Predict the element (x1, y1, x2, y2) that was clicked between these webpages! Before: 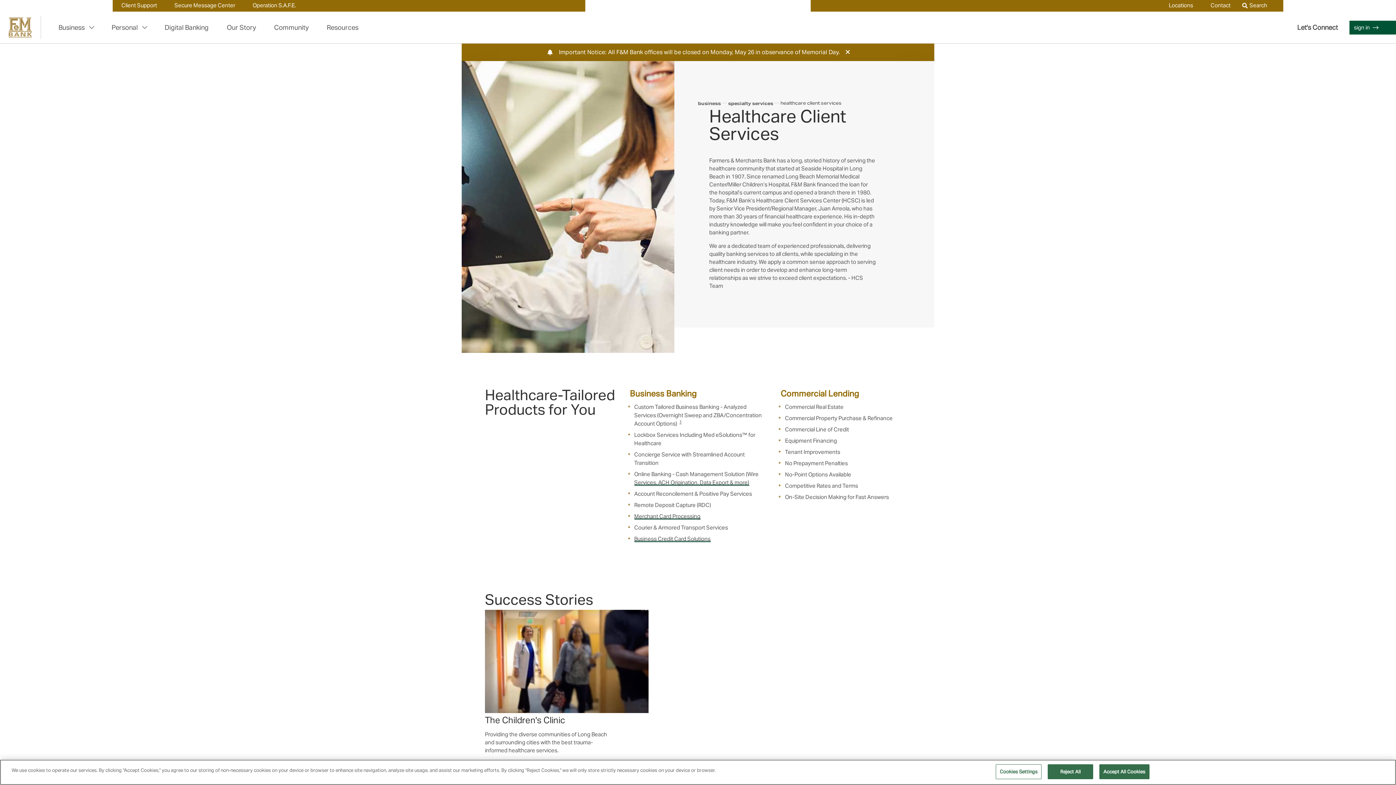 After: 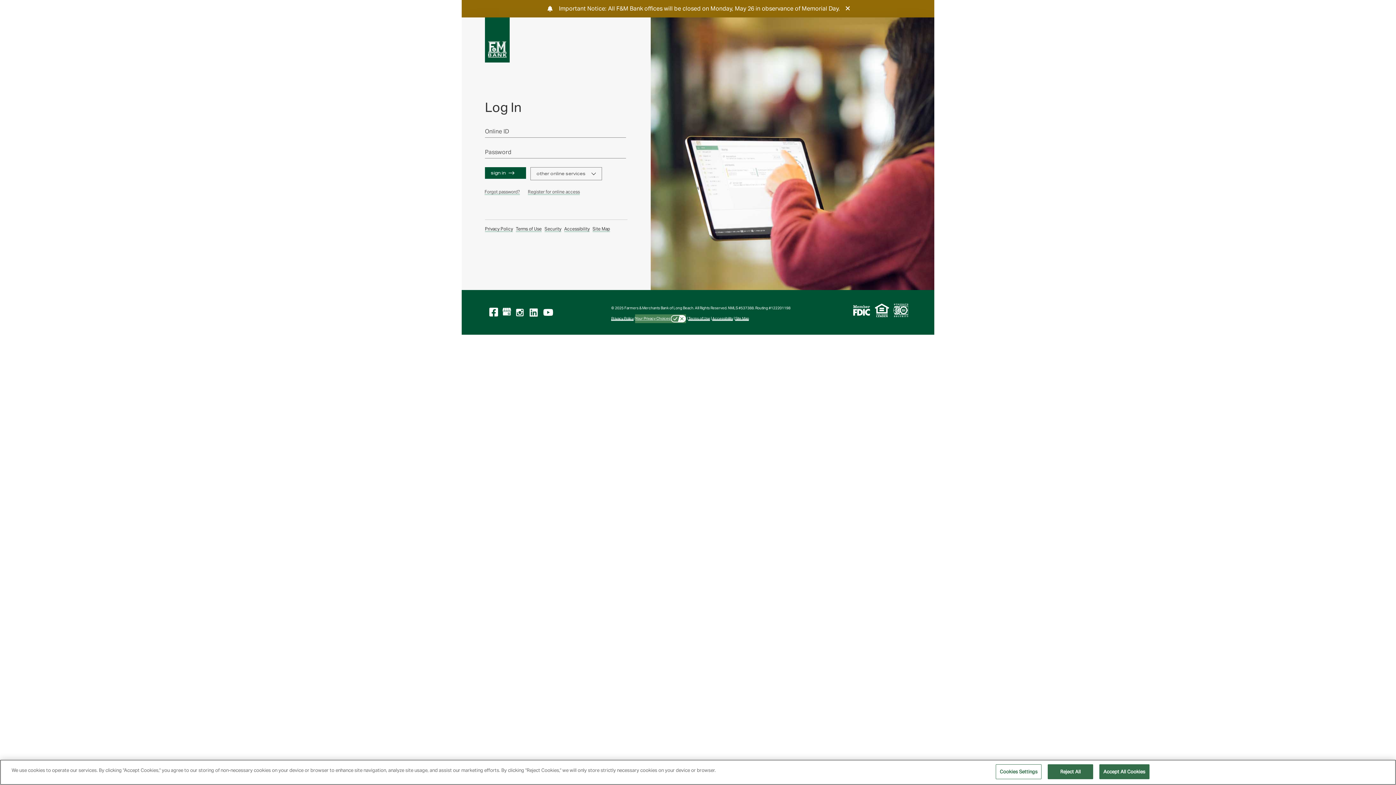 Action: bbox: (1349, 20, 1396, 34) label: sign in